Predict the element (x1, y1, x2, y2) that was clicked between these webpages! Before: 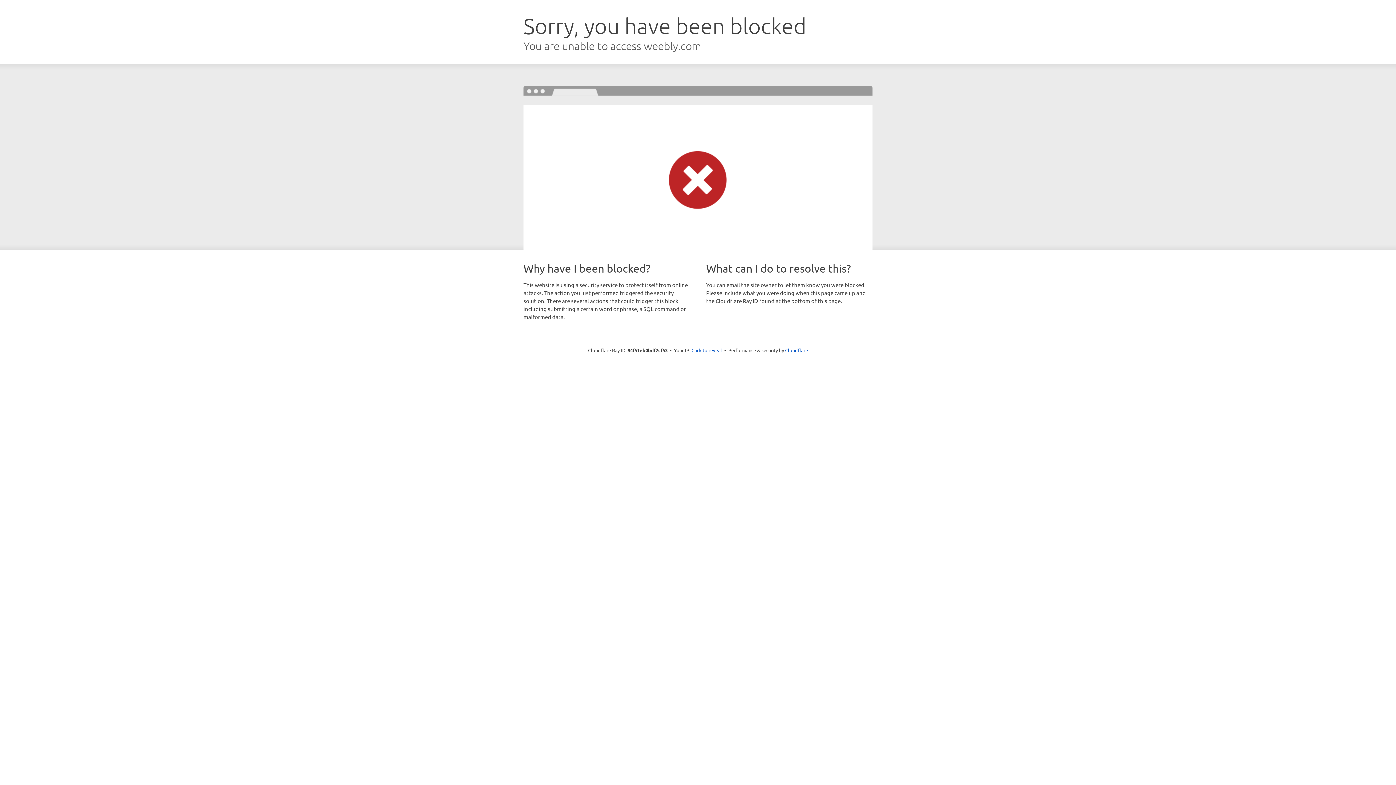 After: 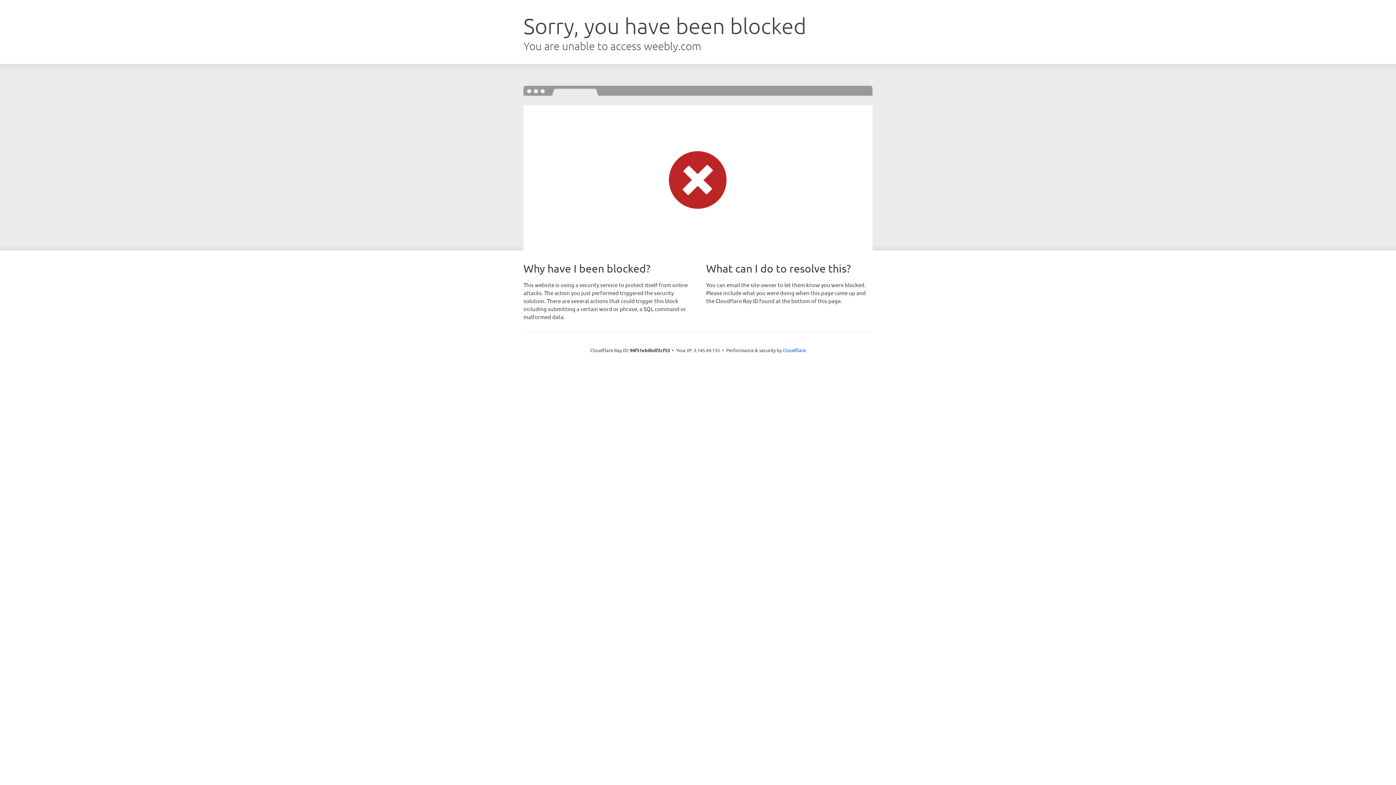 Action: label: Click to reveal bbox: (691, 346, 722, 353)